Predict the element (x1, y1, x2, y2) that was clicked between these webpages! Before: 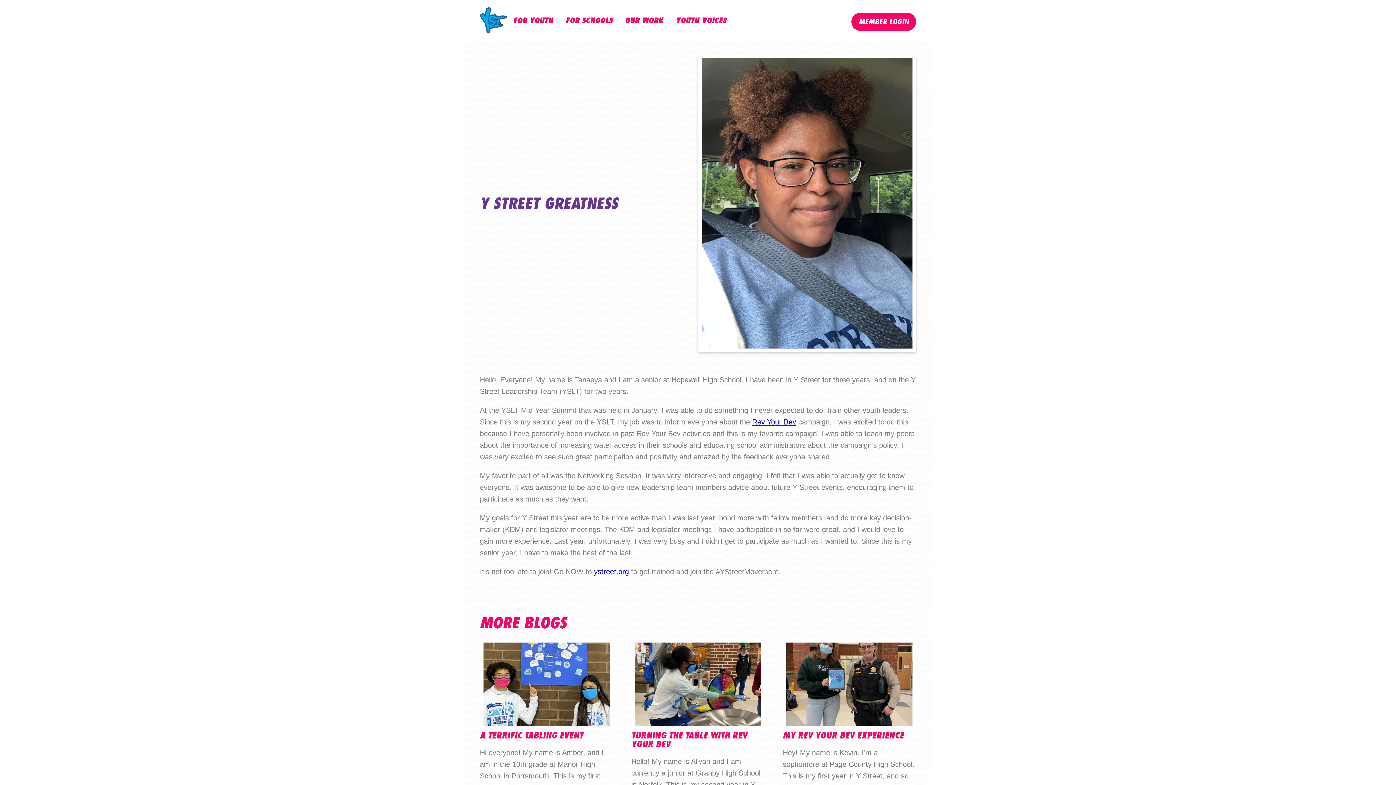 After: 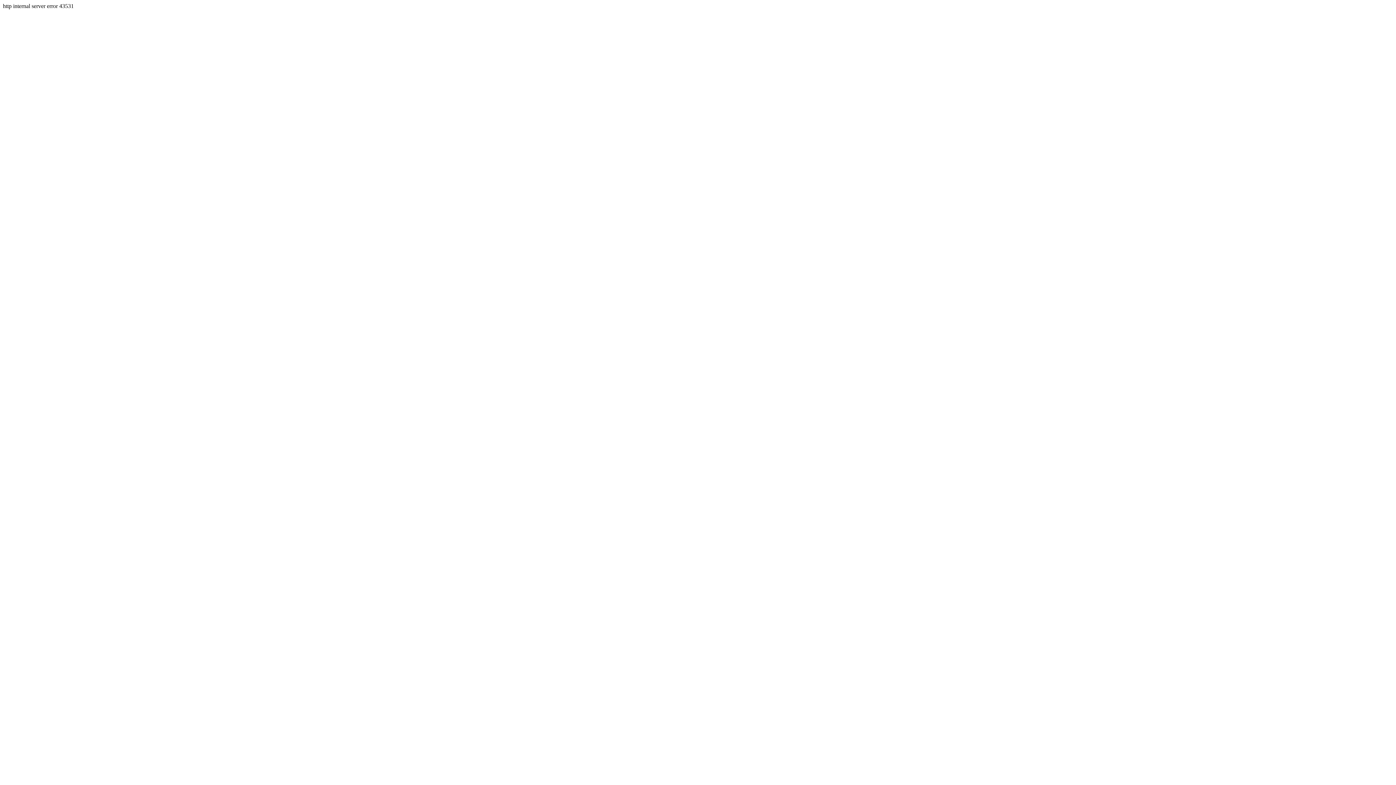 Action: bbox: (480, 7, 507, 34)